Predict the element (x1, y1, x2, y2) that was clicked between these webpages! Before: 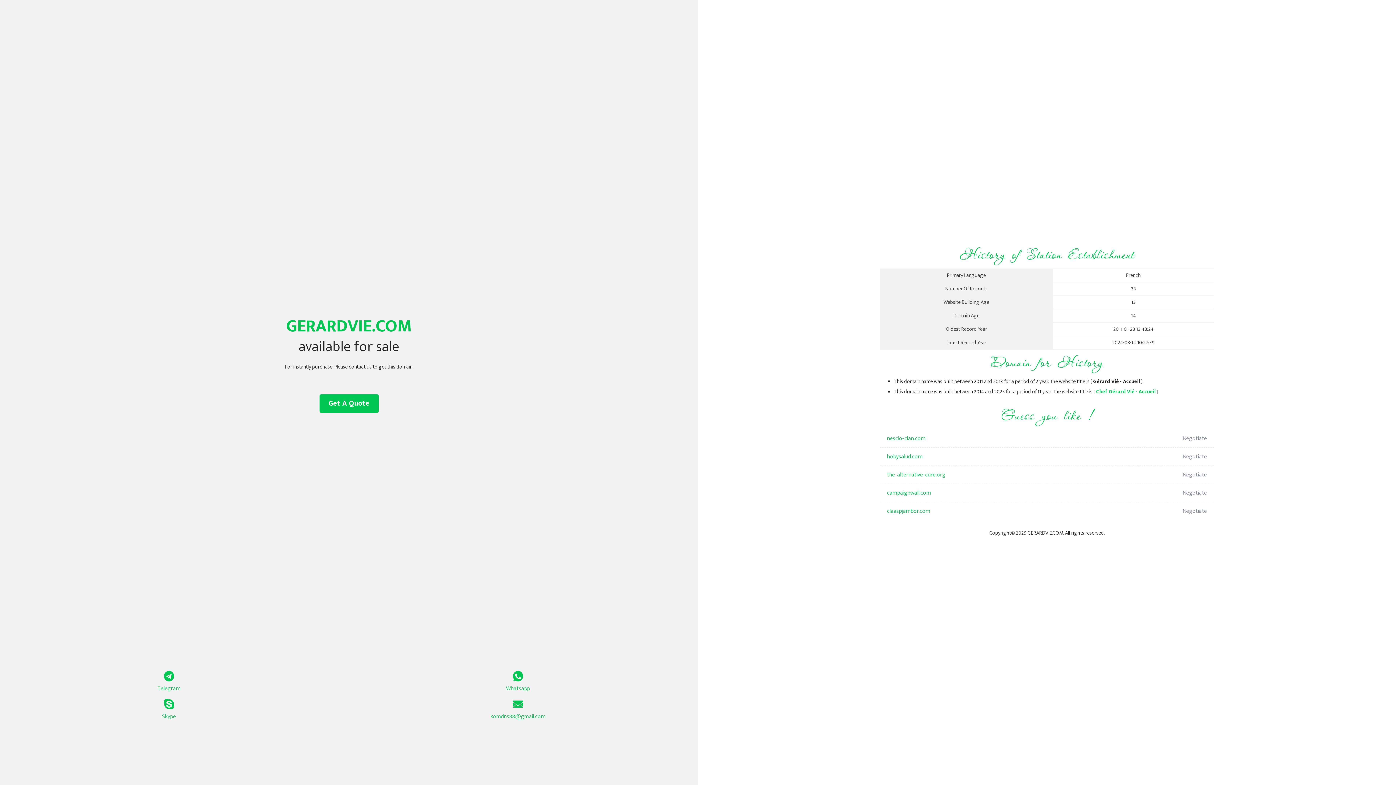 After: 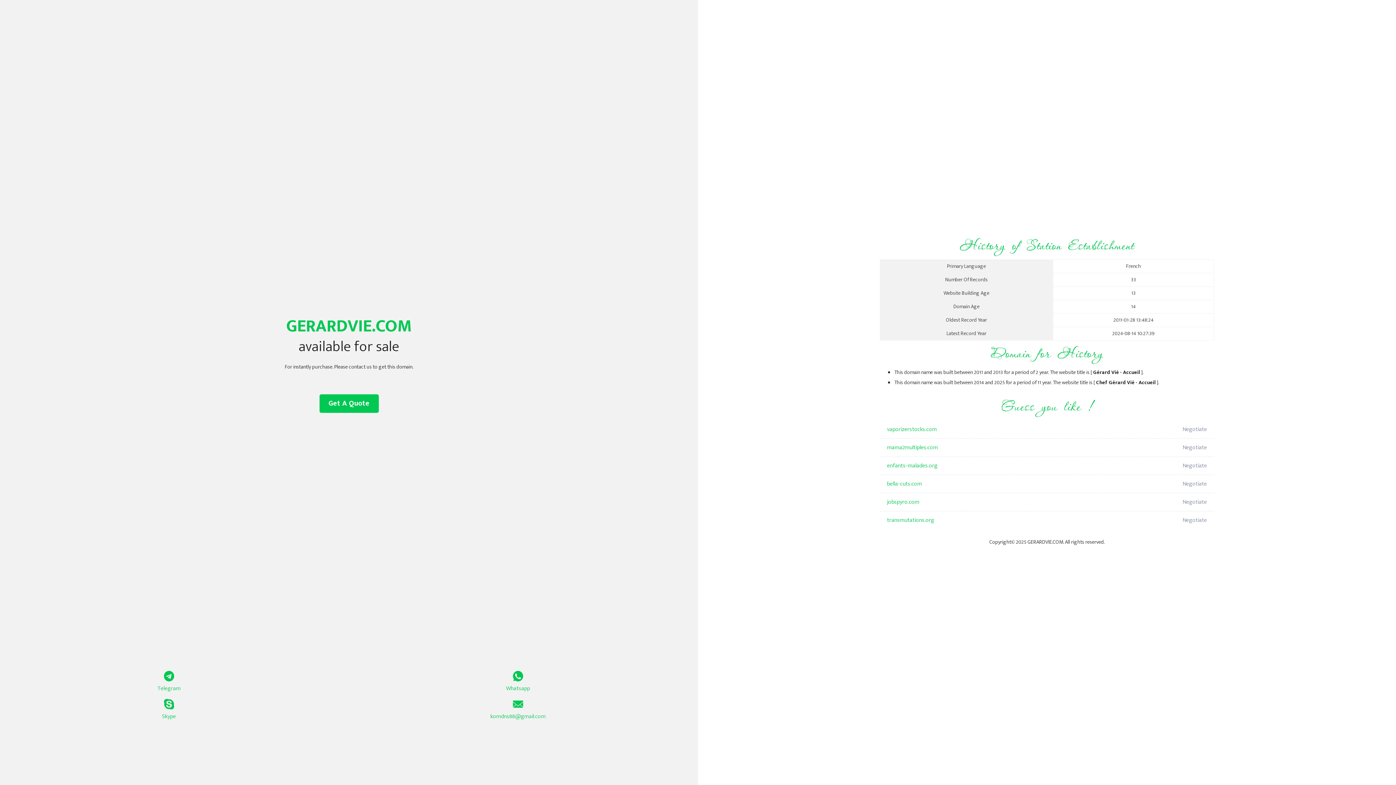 Action: bbox: (1096, 387, 1156, 396) label: Chef Gérard Vié - Accueil